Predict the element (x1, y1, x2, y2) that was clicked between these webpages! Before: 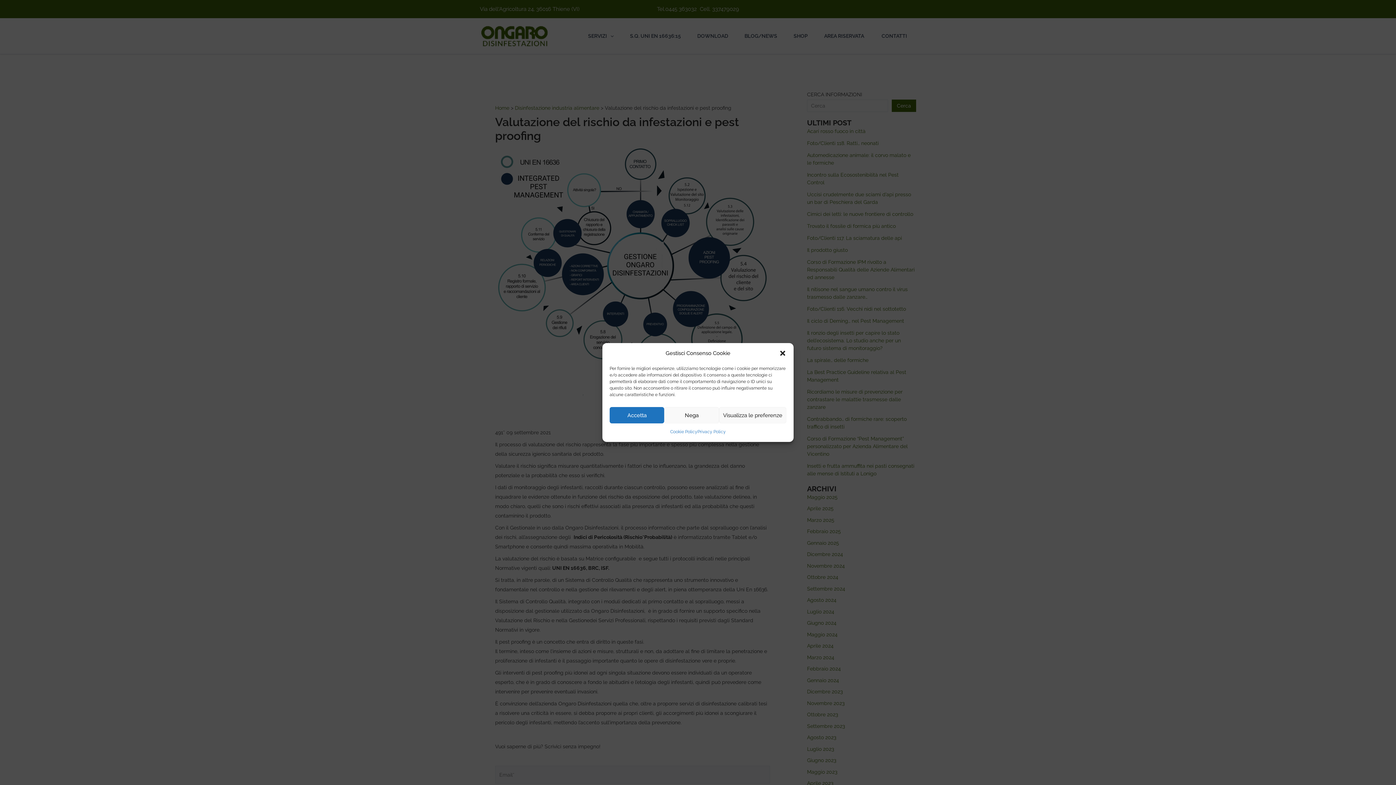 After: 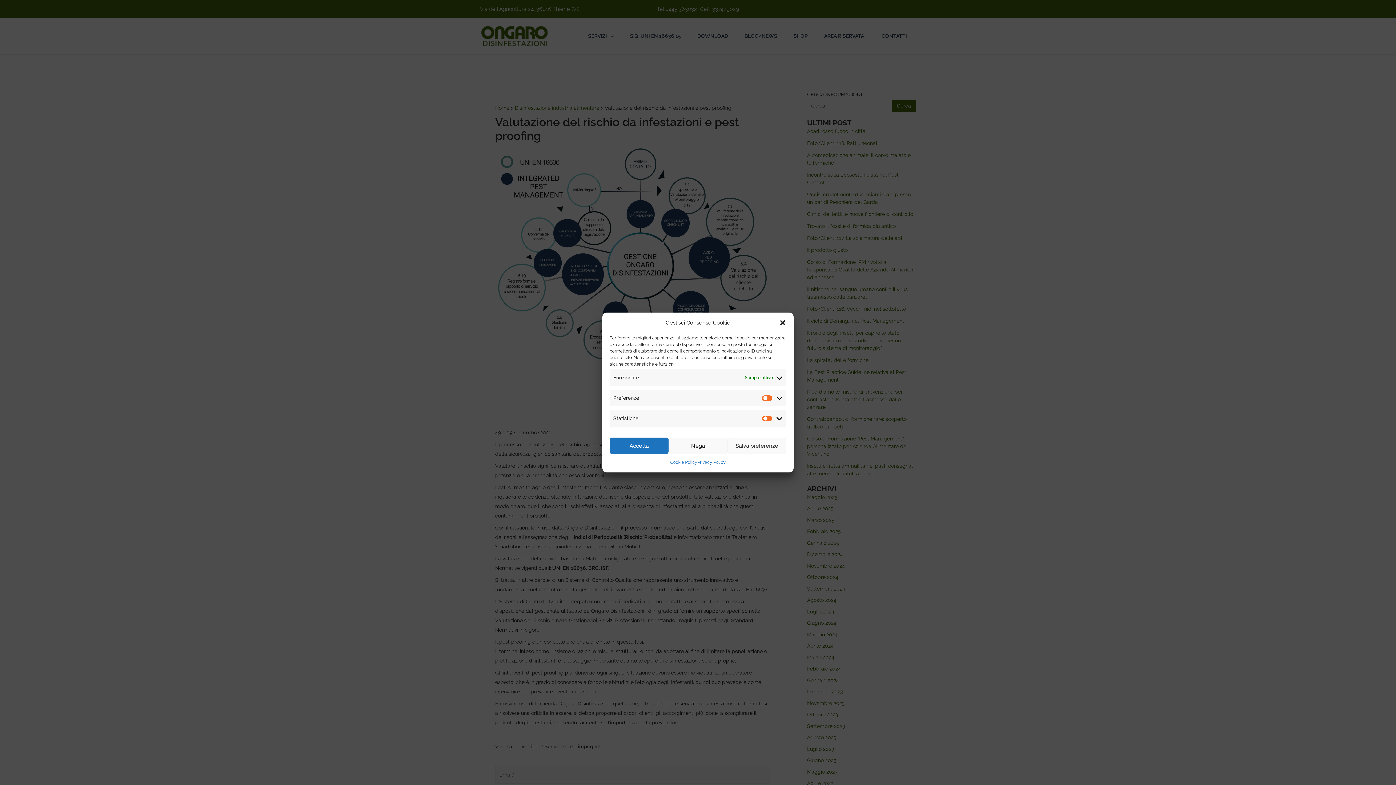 Action: bbox: (719, 407, 786, 423) label: Visualizza le preferenze